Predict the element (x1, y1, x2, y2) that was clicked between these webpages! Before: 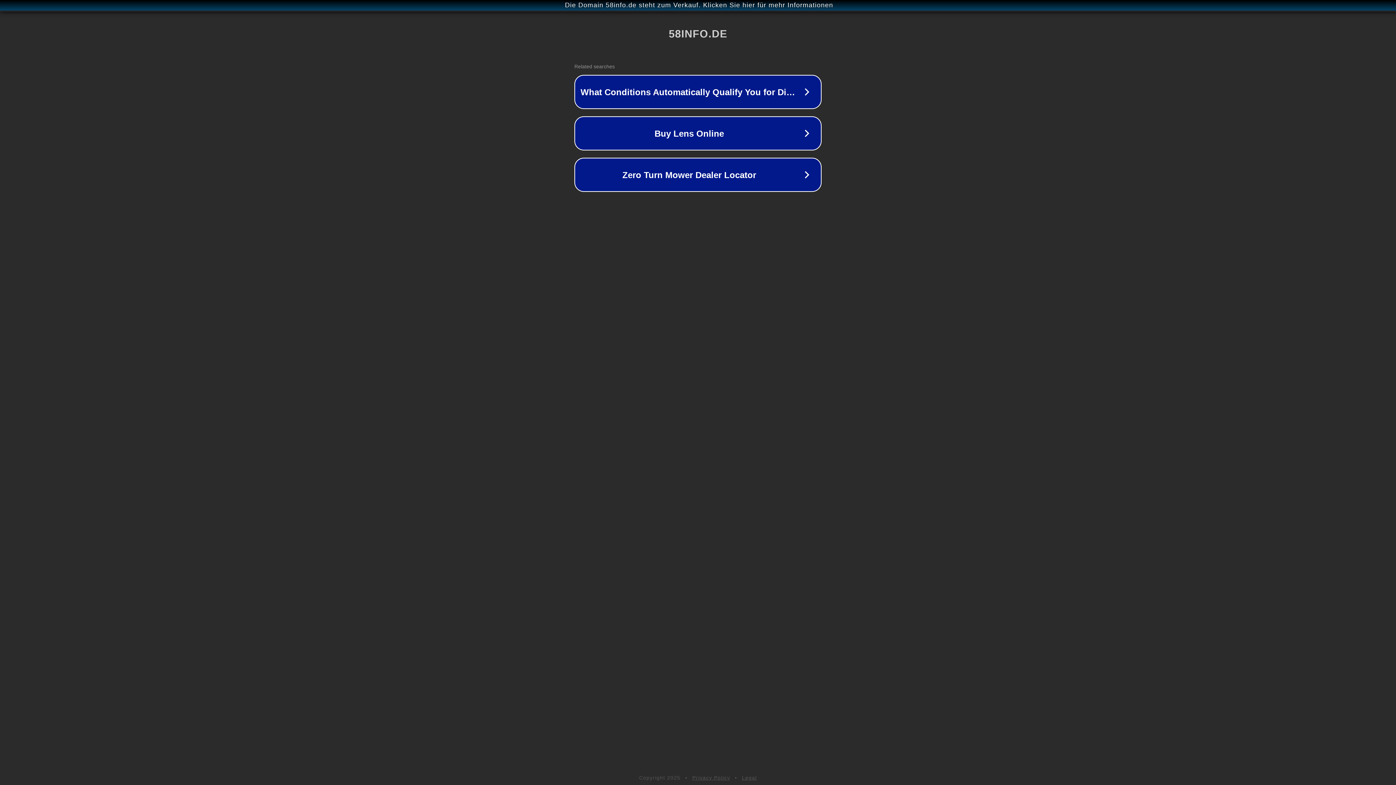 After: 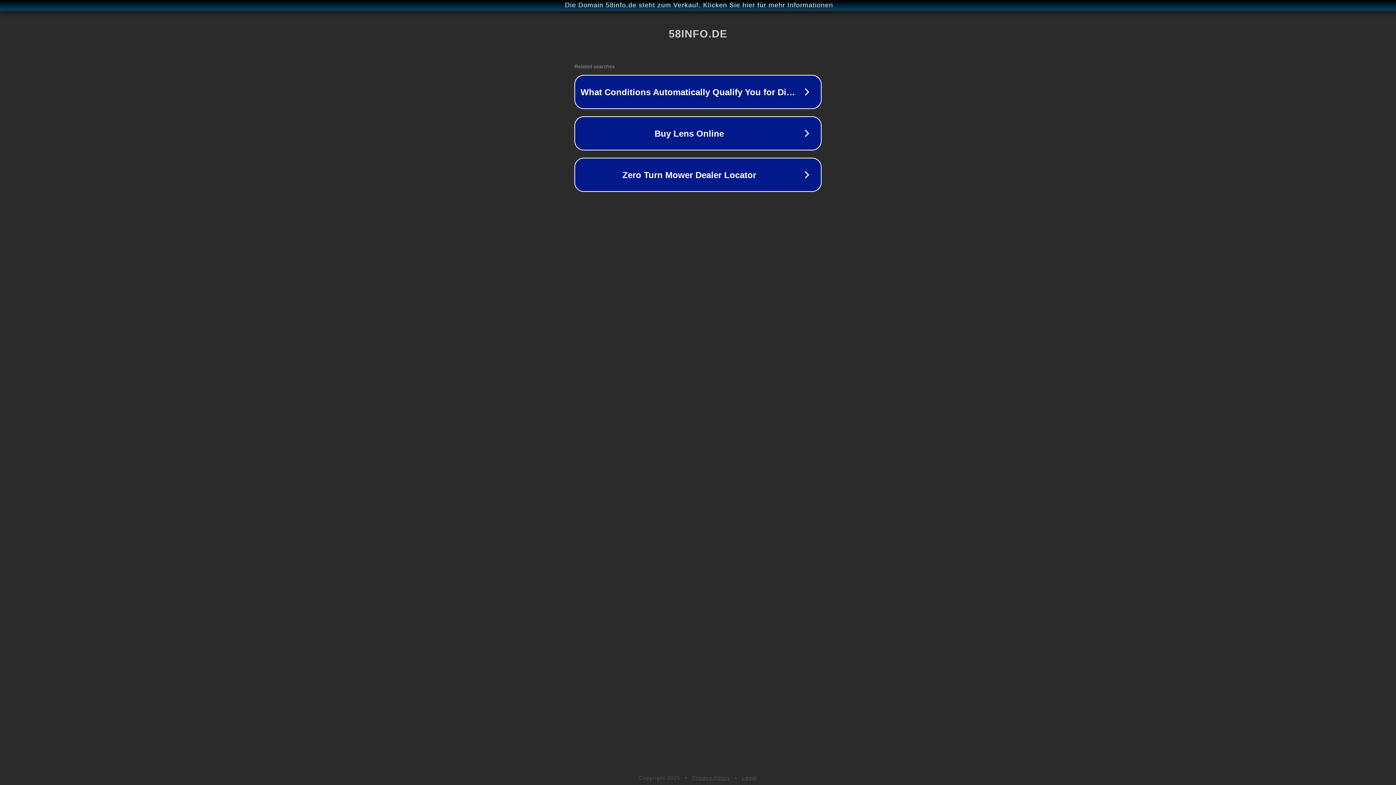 Action: label: Privacy Policy bbox: (692, 775, 730, 781)